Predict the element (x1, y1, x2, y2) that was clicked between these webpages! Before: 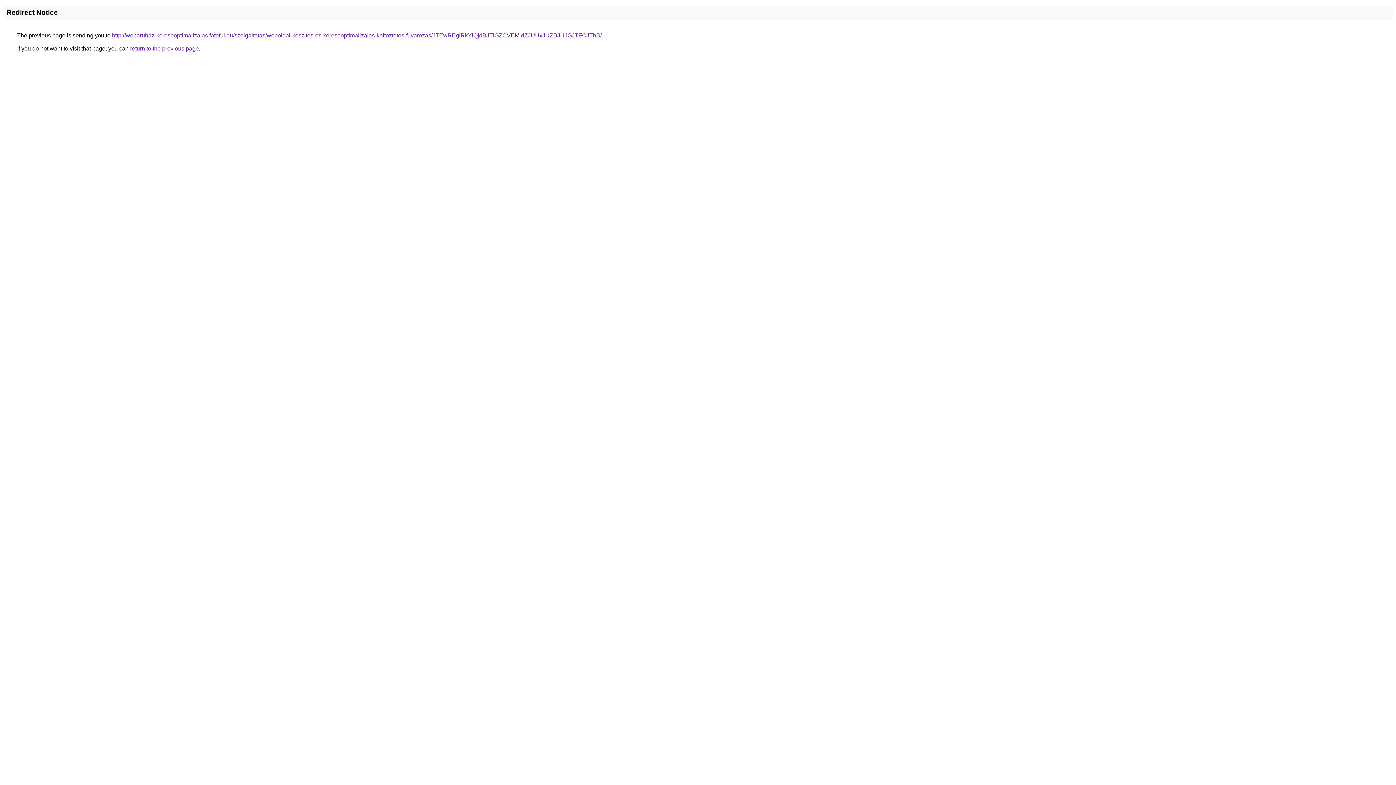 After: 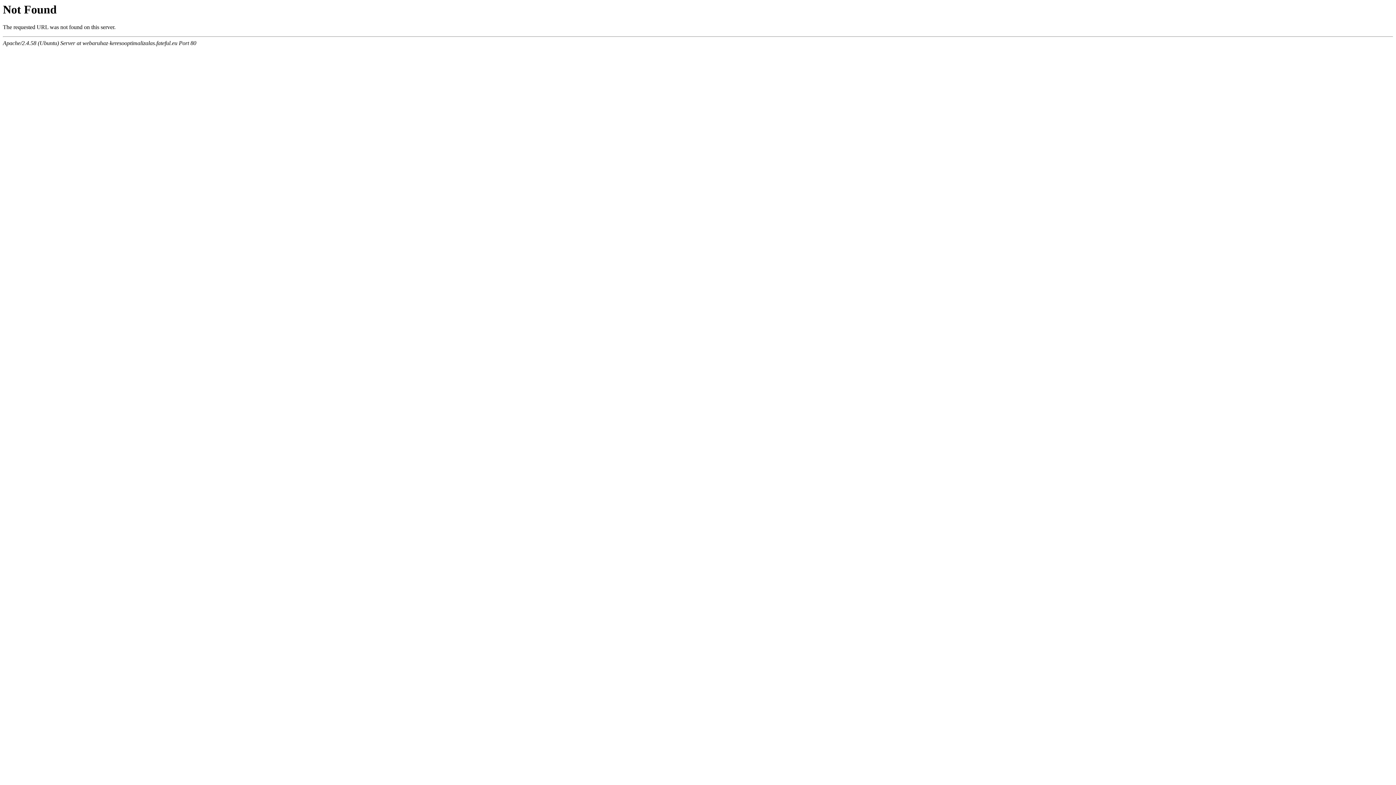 Action: bbox: (112, 32, 601, 38) label: http://webaruhaz-keresooptimalizalas.fateful.eu/szolgaltatas/weboldal-keszites-es-keresooptimalizalas-koltoztetes-fuvarozas/JTEwREglRkYlQjdBJTlGZCVEMldZJUUxJUZBJUJGJTFCJThB/